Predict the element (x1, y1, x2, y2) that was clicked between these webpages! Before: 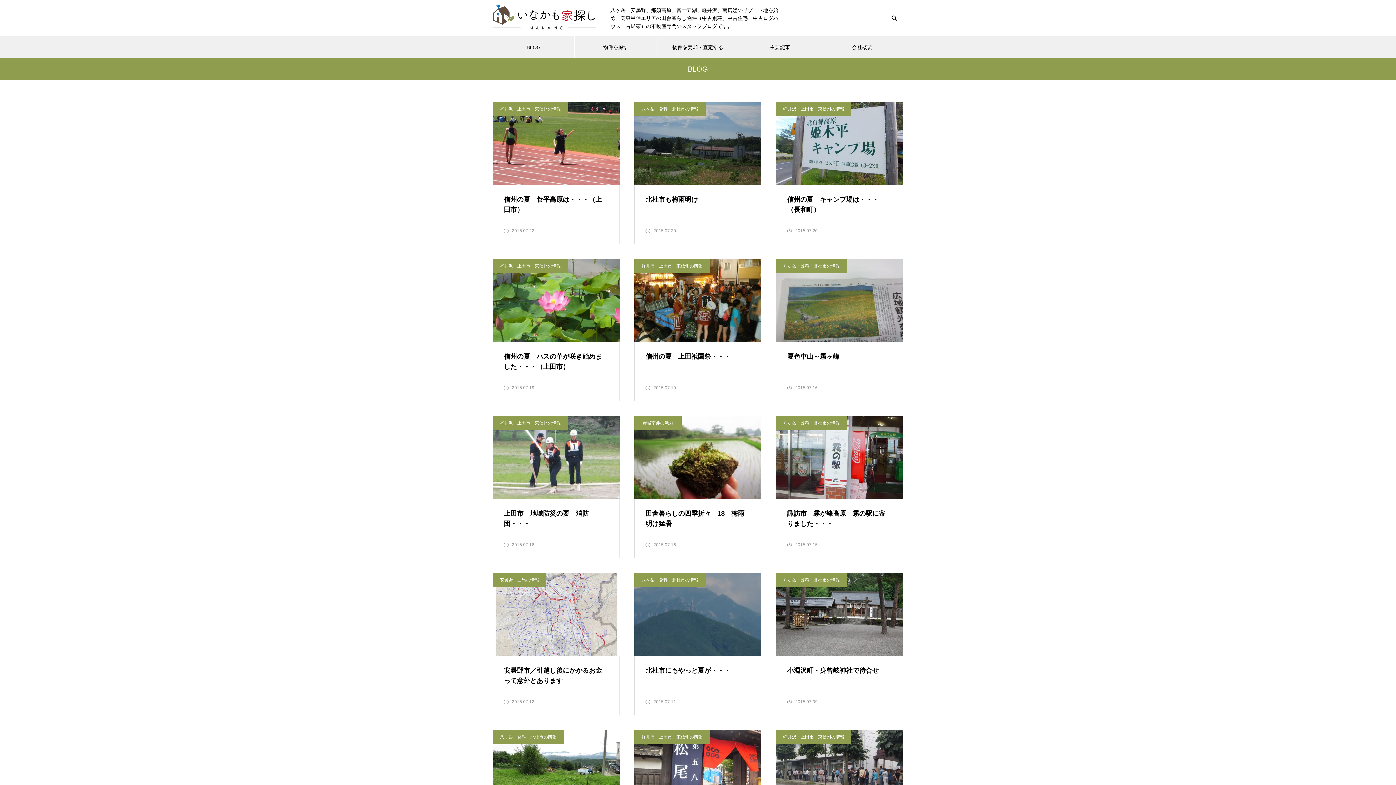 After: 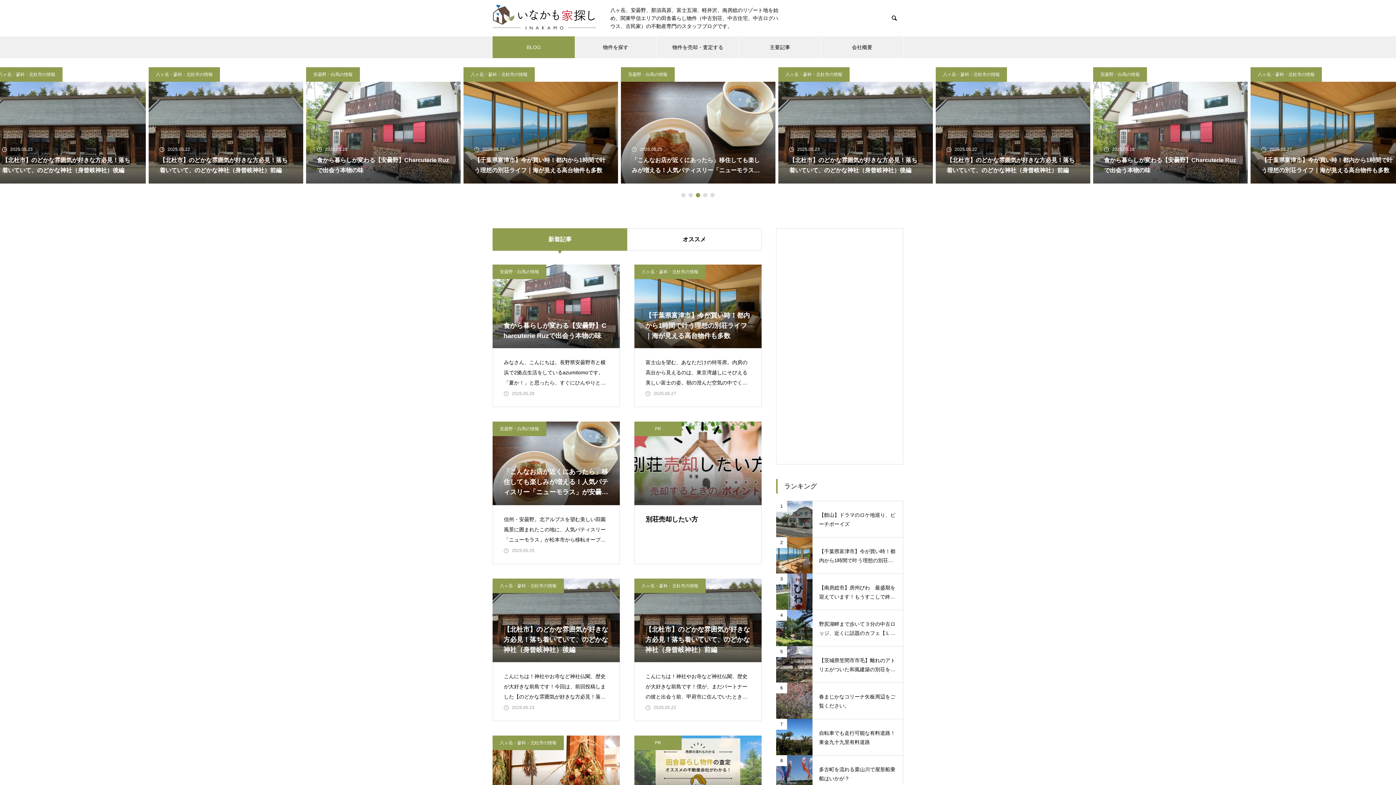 Action: bbox: (492, 36, 574, 58) label: BLOG